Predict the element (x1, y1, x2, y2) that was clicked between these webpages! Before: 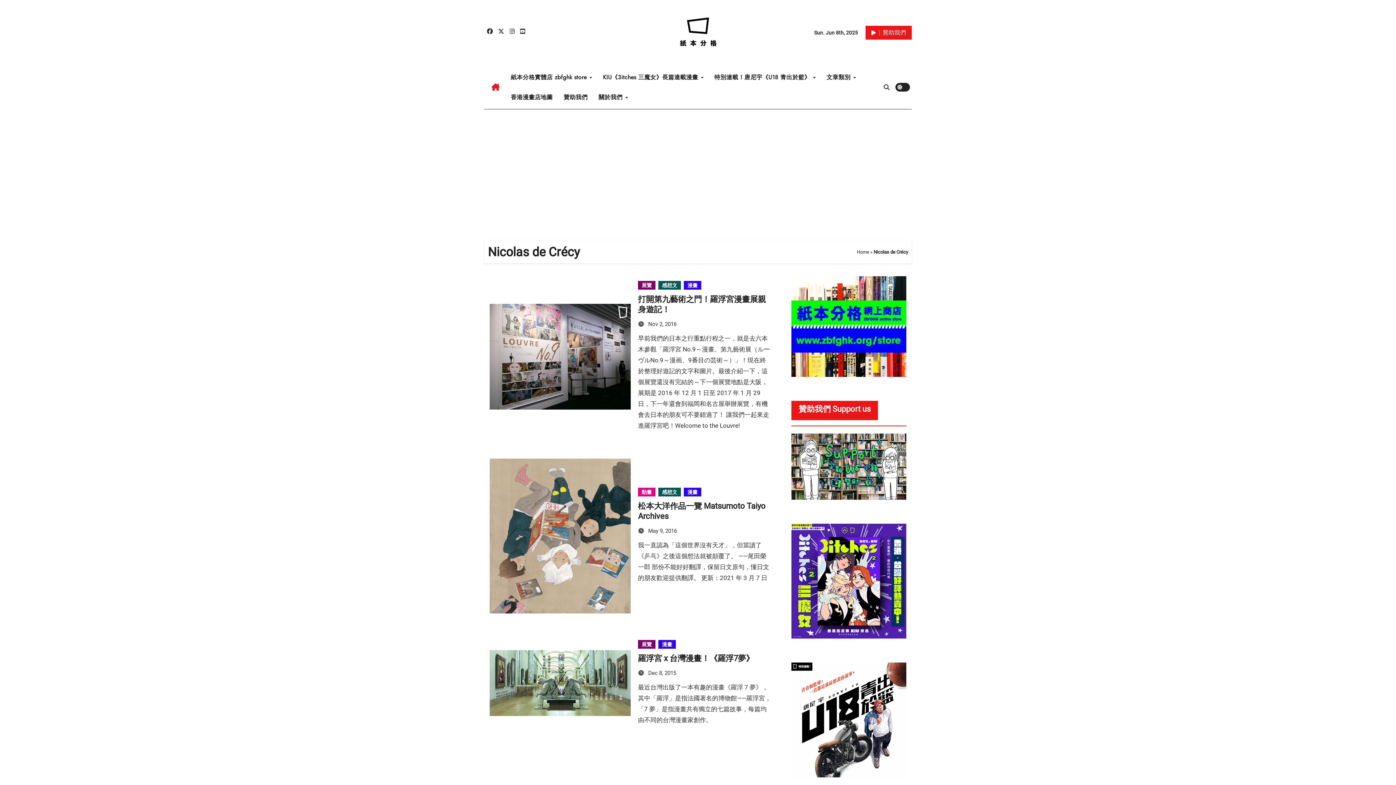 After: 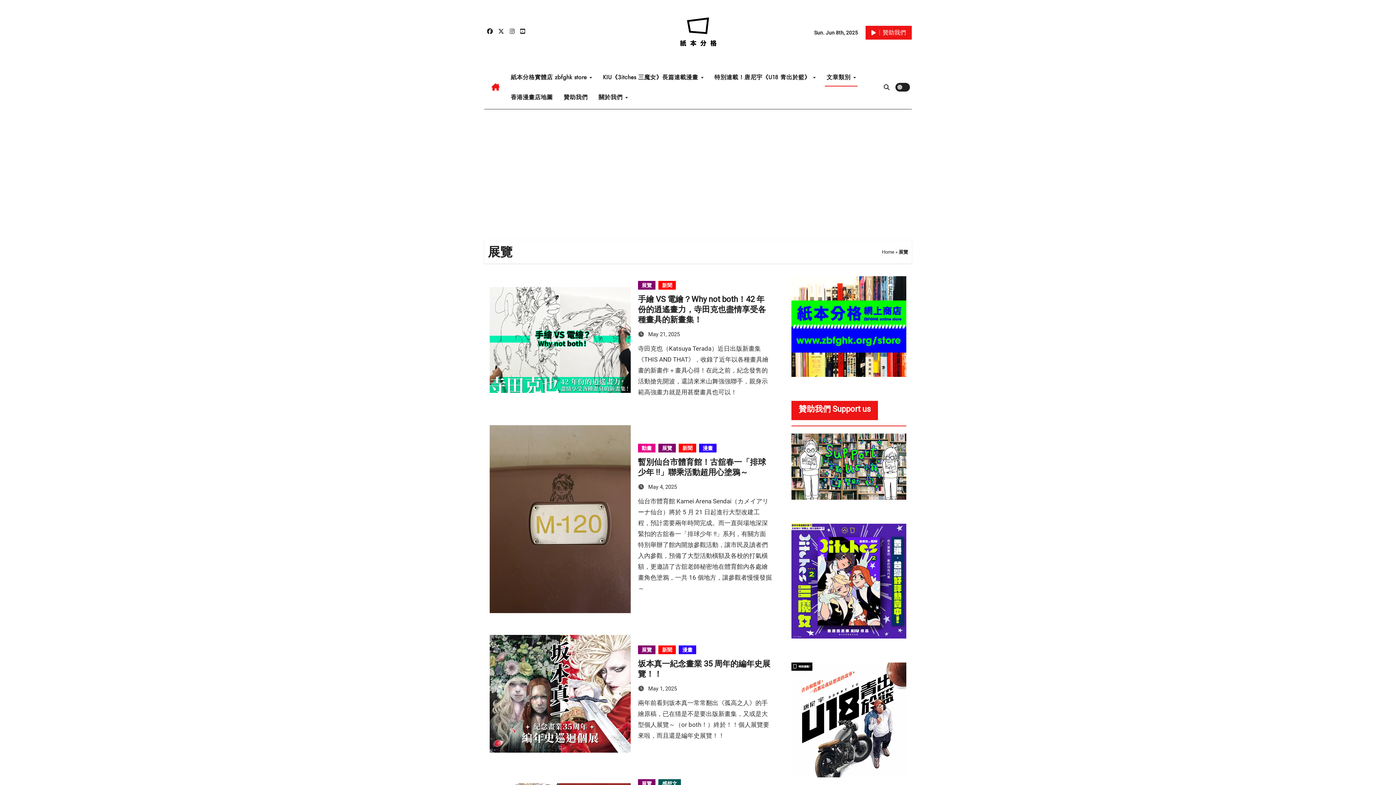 Action: label: 展覽 bbox: (638, 640, 655, 648)